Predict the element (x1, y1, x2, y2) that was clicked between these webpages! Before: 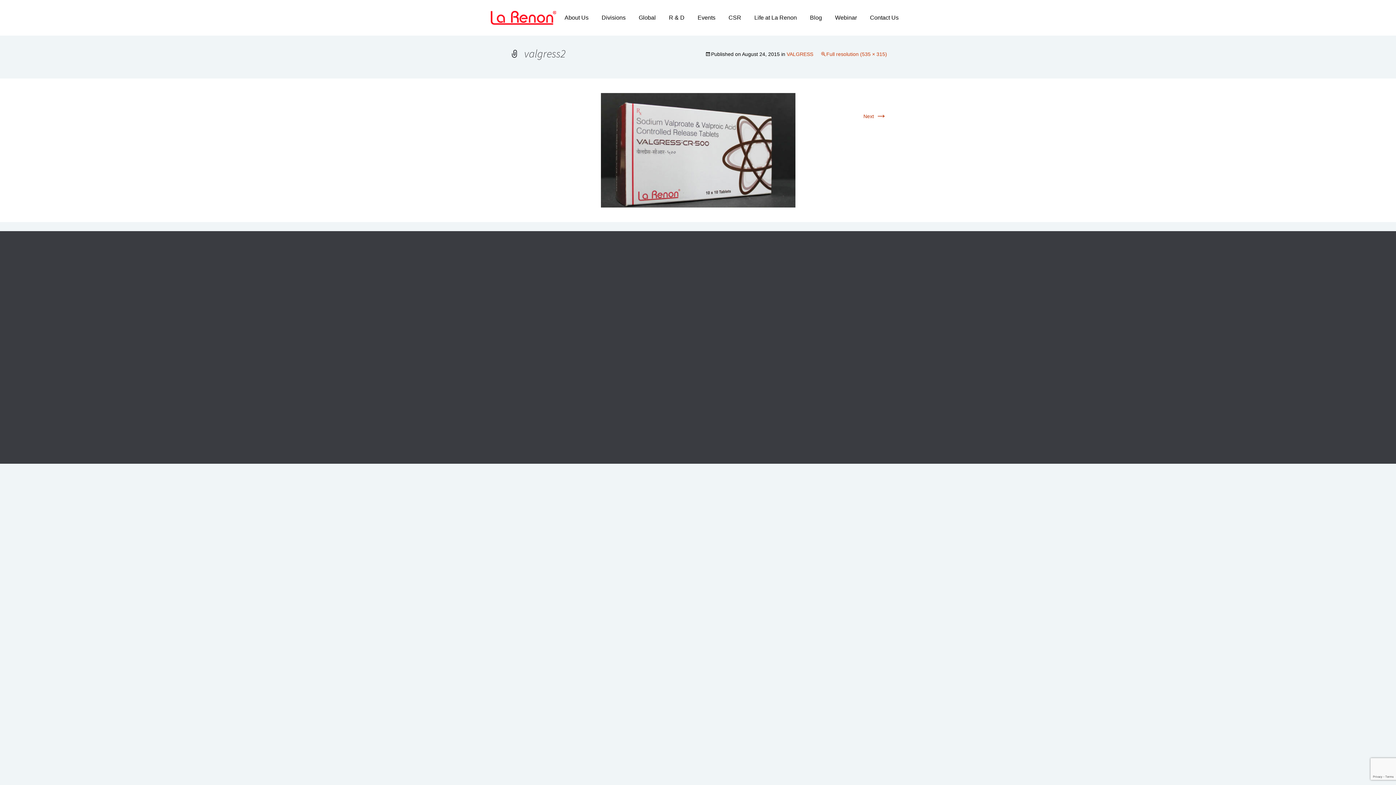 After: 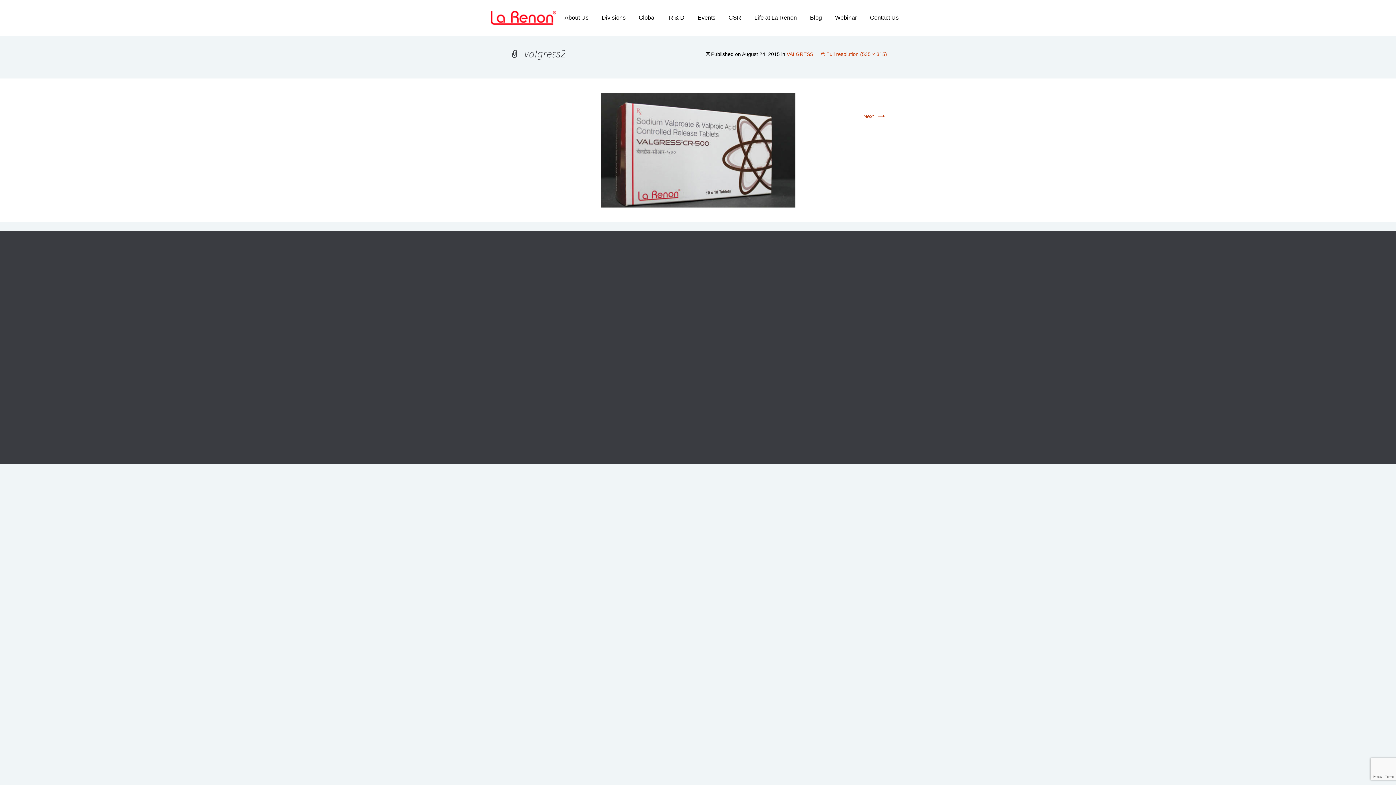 Action: bbox: (873, 444, 880, 451)